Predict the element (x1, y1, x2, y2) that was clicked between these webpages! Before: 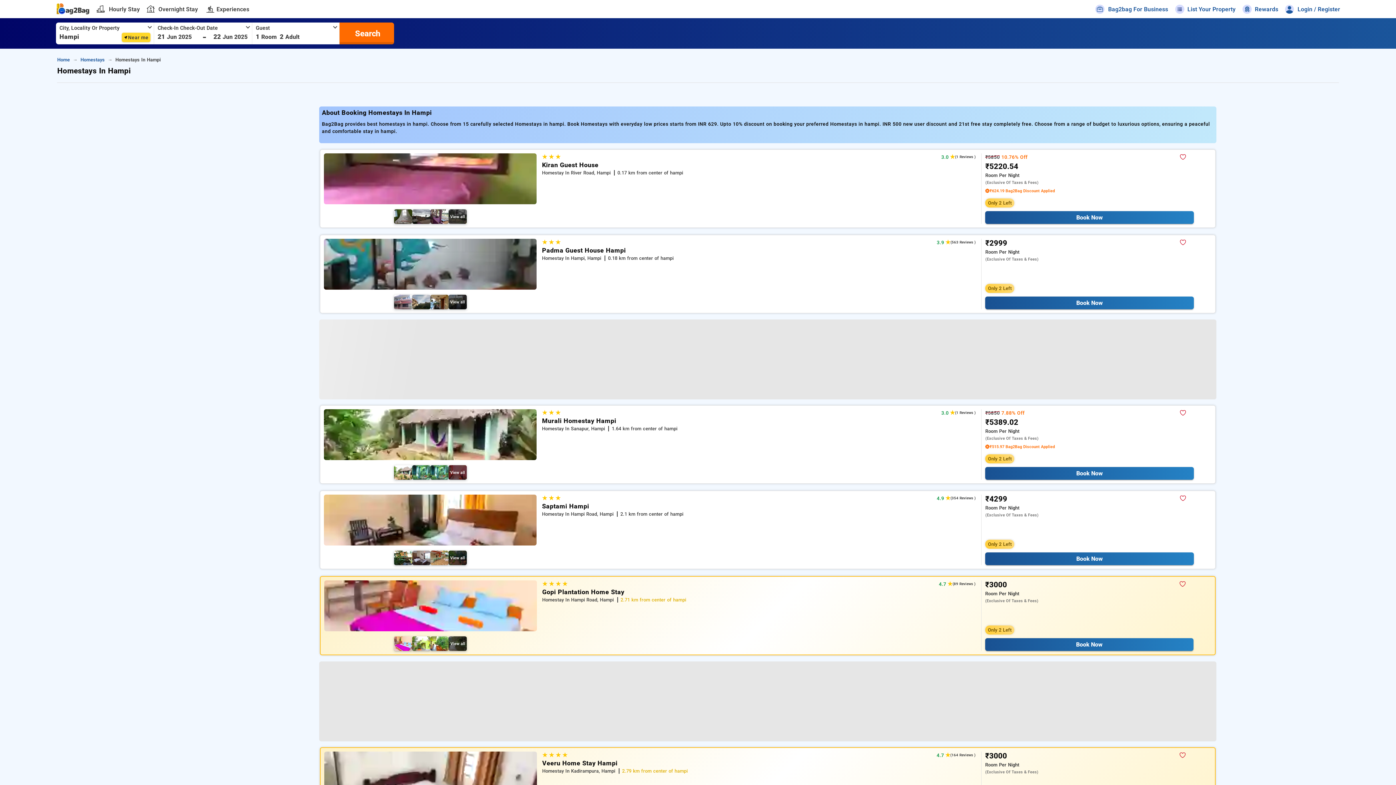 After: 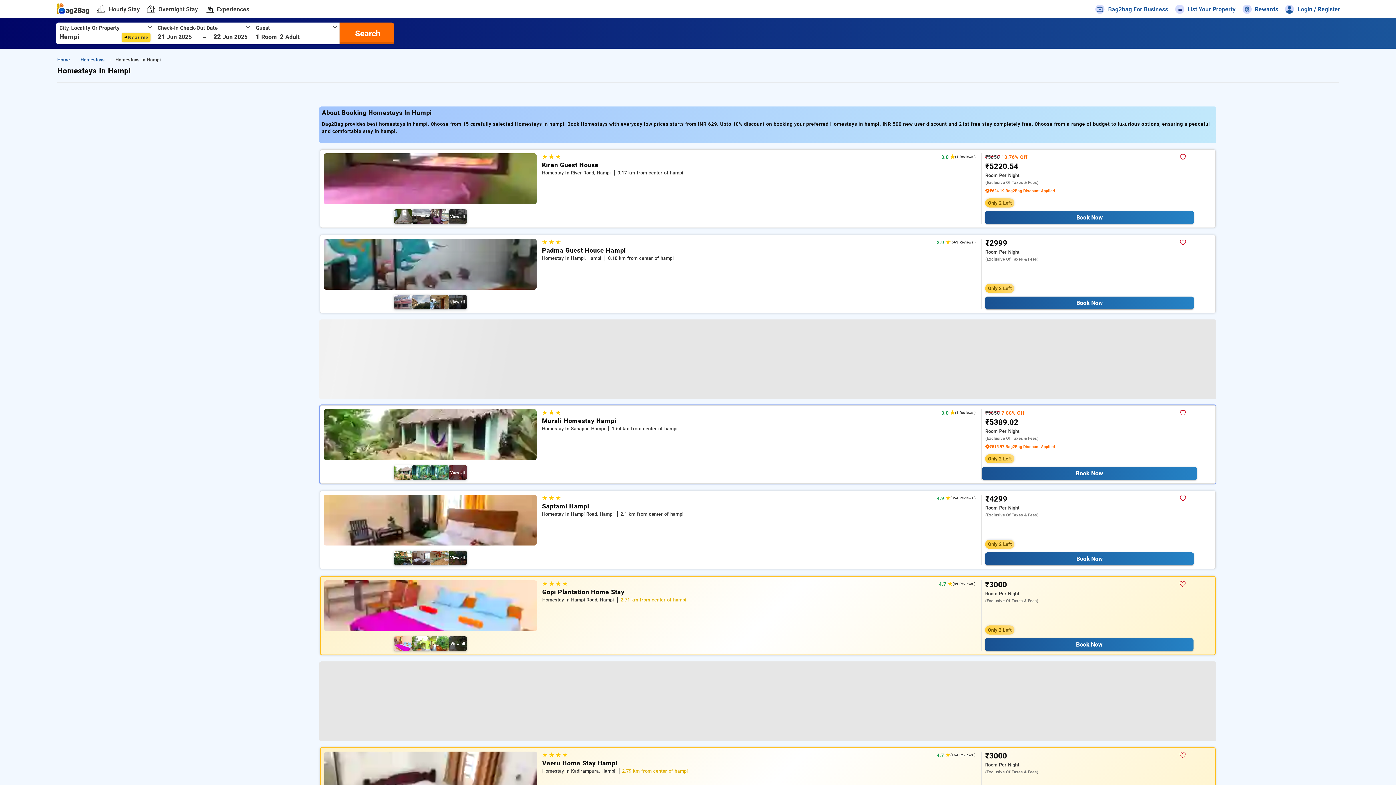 Action: label: Book Now bbox: (985, 467, 1194, 480)